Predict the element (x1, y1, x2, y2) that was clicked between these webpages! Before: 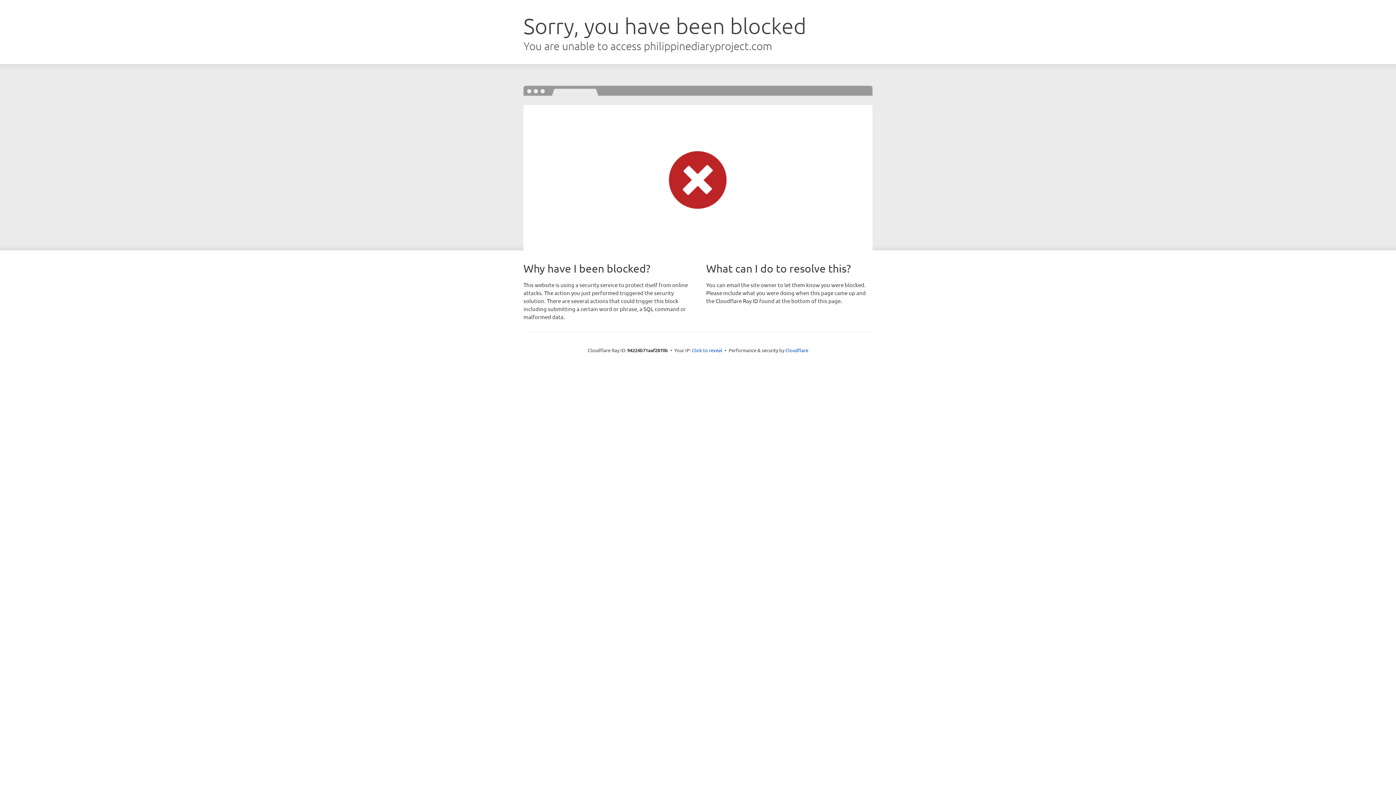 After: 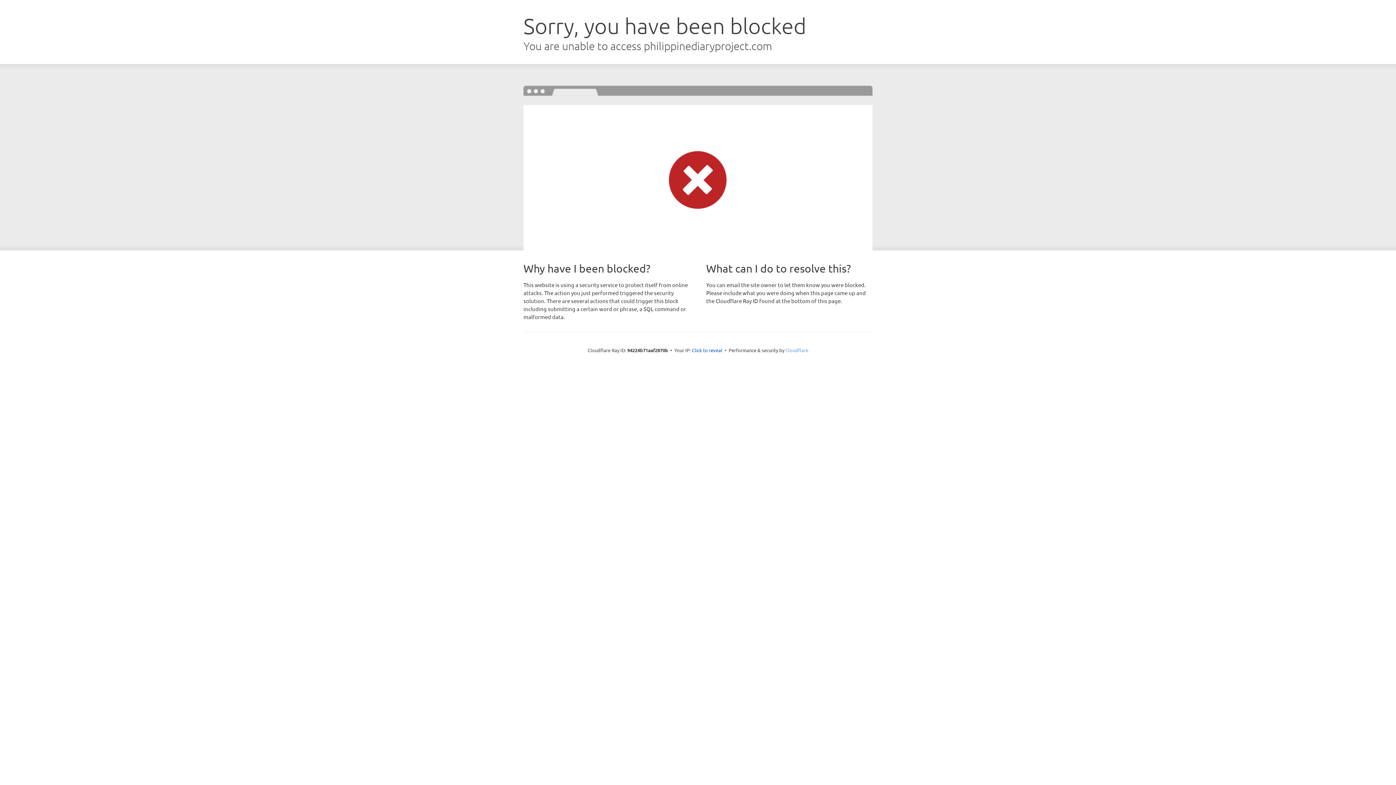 Action: bbox: (785, 347, 808, 353) label: Cloudflare